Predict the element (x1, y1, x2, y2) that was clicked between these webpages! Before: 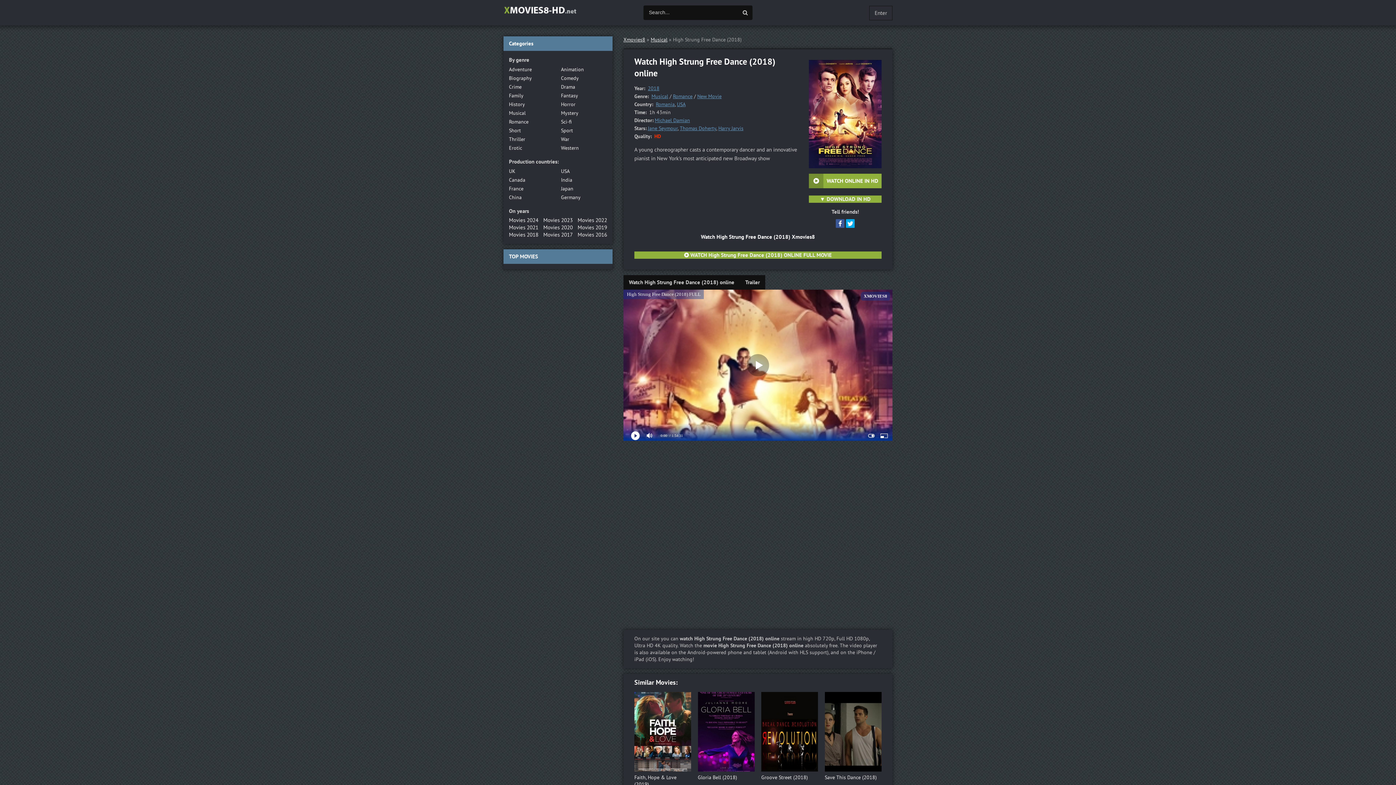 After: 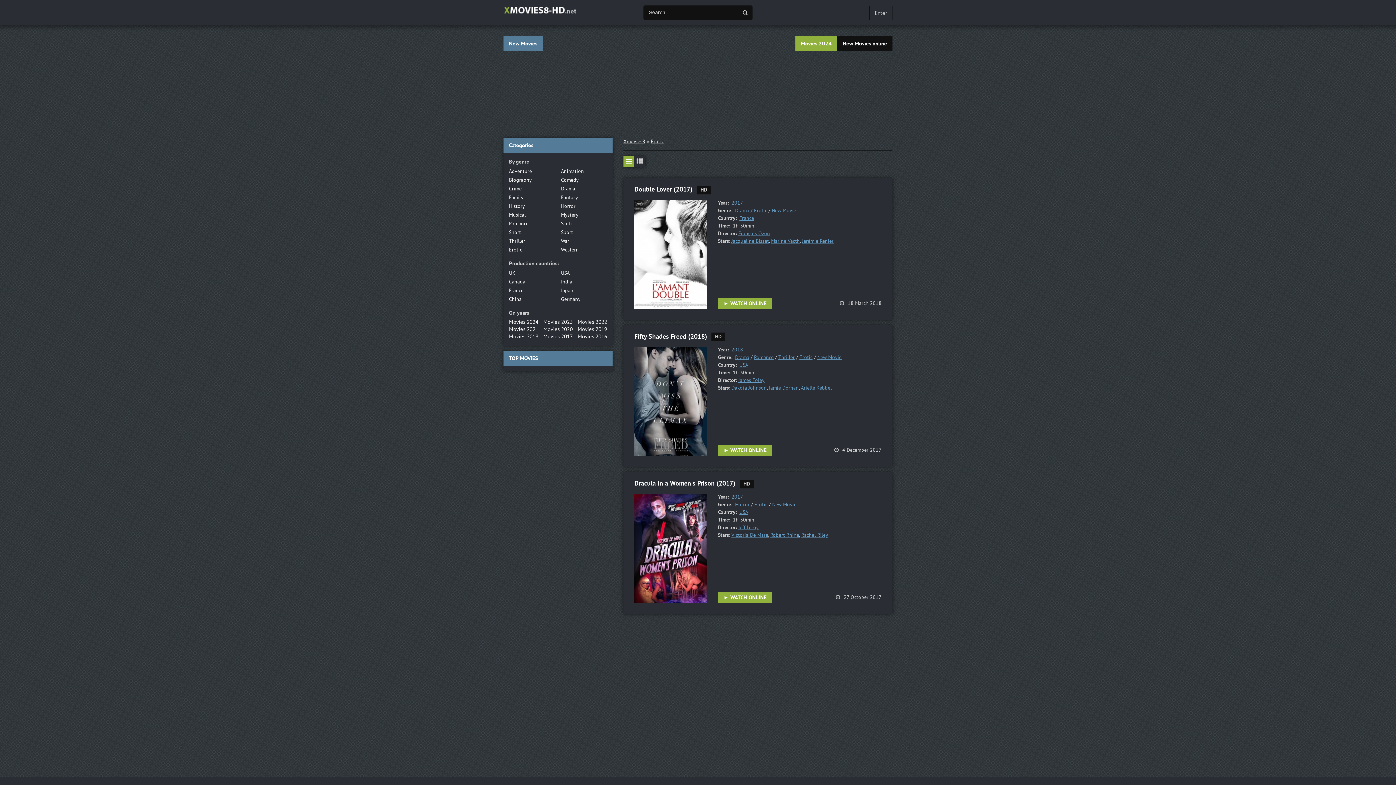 Action: label: Erotic bbox: (509, 145, 522, 151)